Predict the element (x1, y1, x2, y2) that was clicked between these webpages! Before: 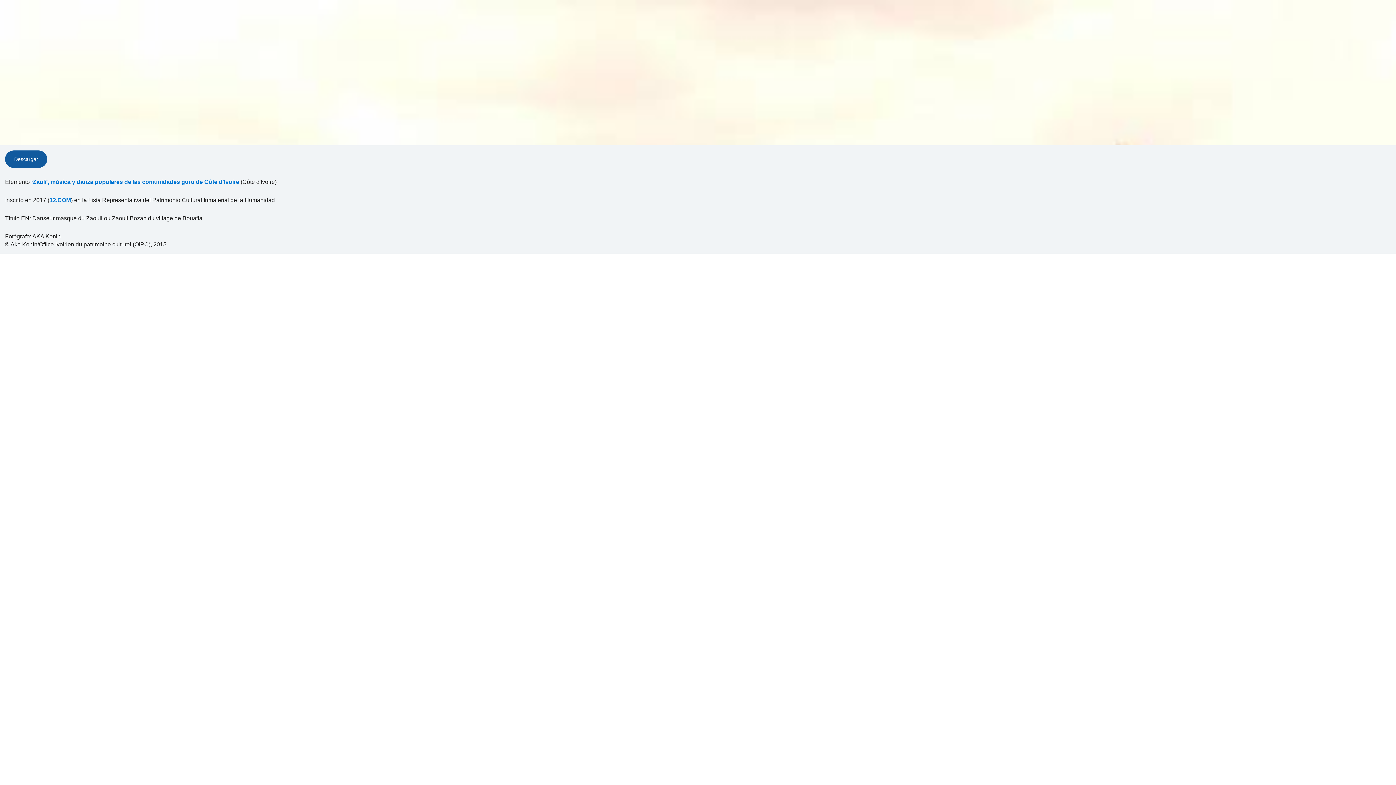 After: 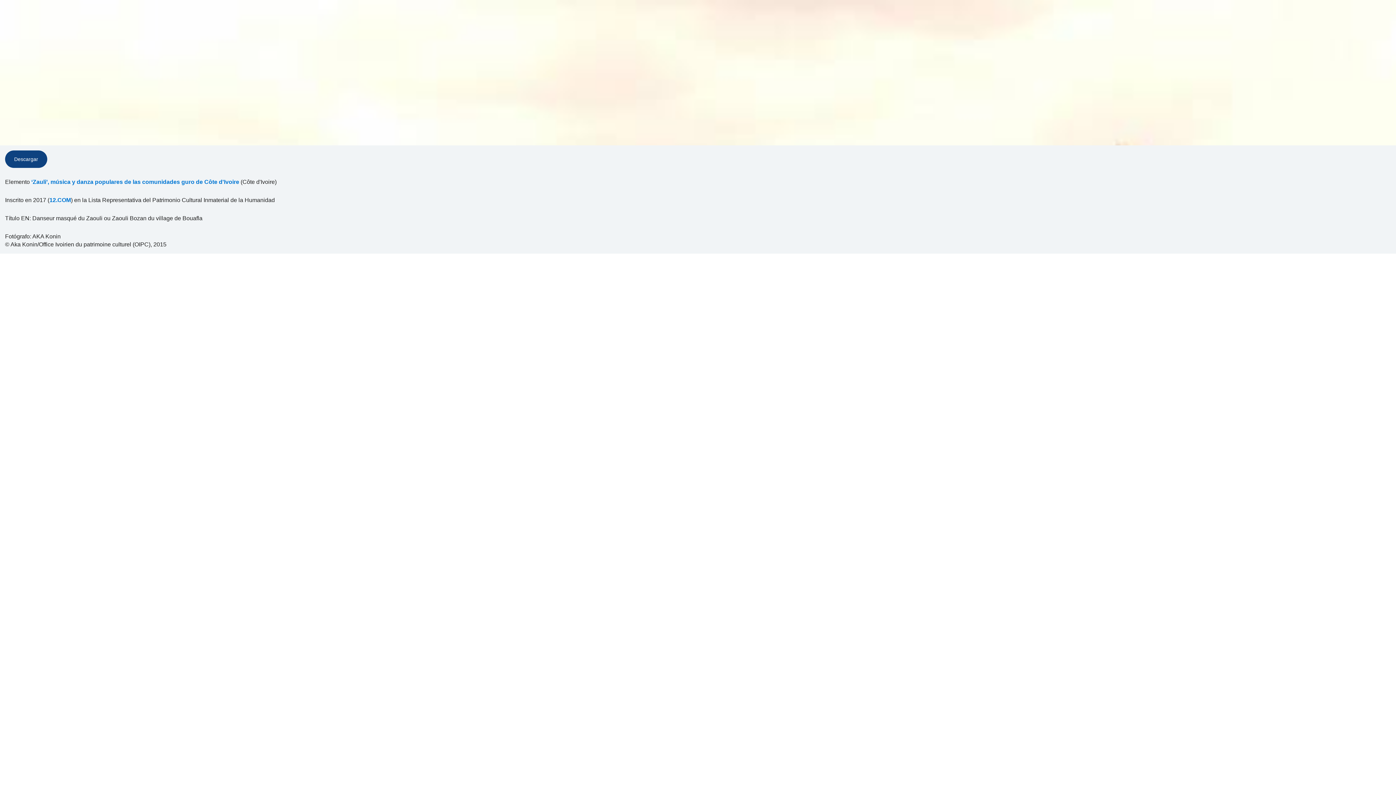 Action: label: Descargar bbox: (5, 150, 47, 168)